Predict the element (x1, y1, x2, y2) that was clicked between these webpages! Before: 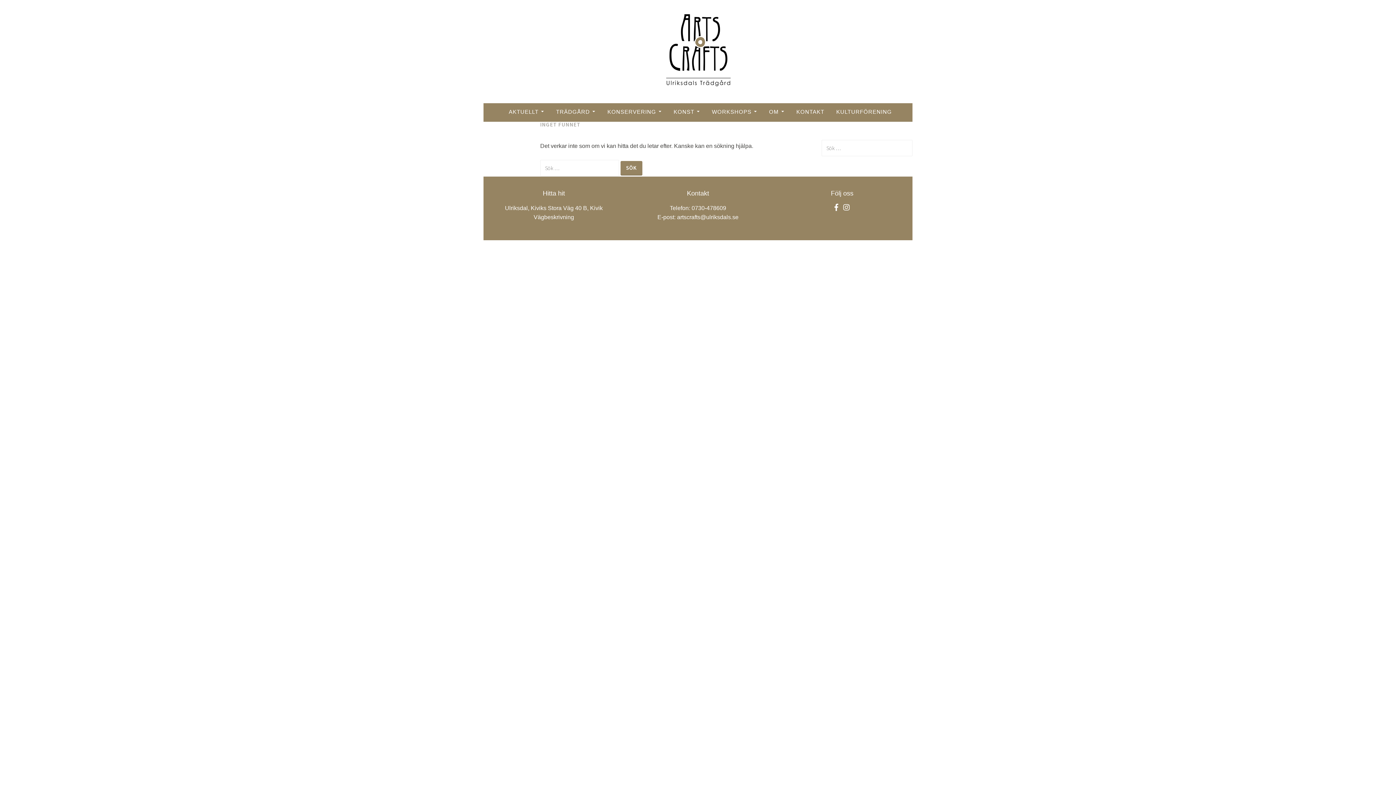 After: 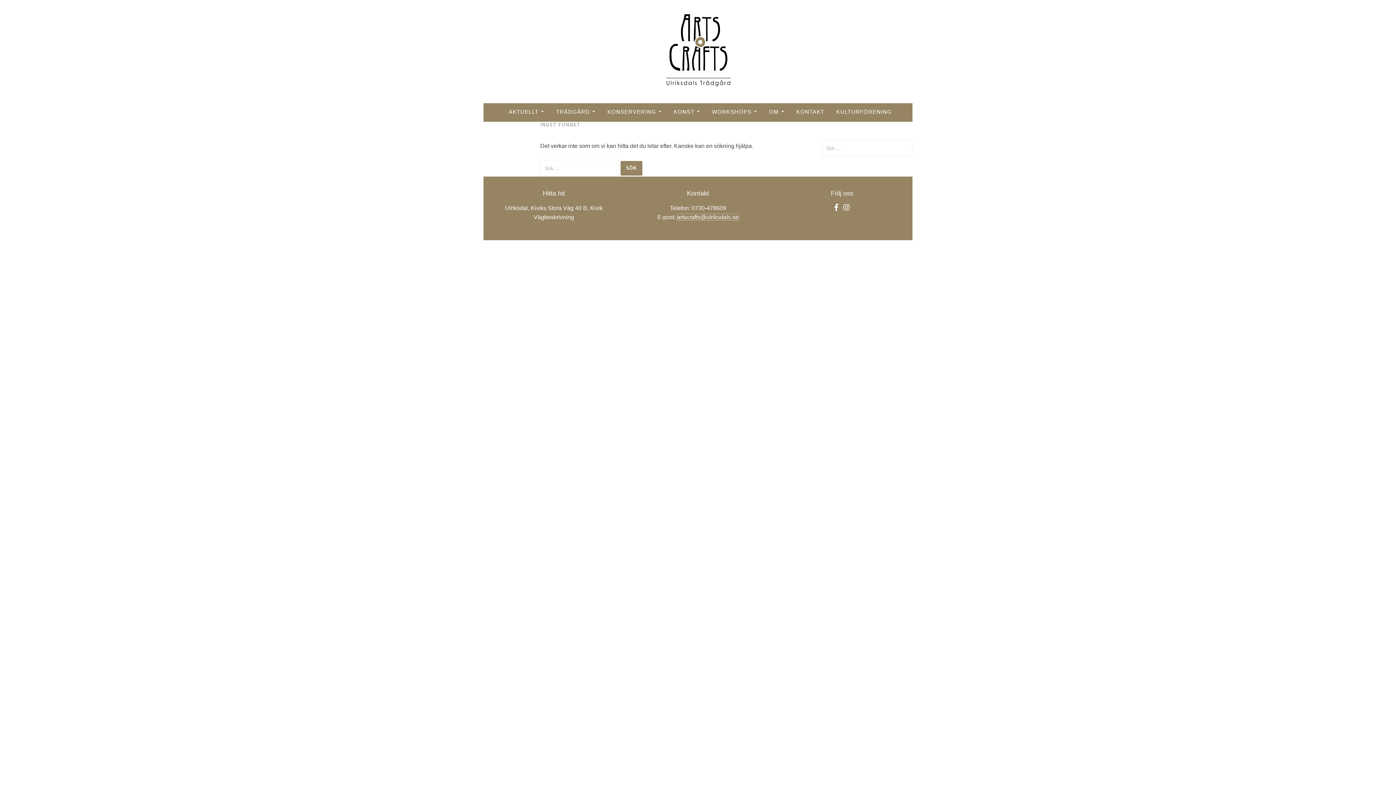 Action: label: artscrafts@ulriksdals.se bbox: (677, 214, 738, 220)